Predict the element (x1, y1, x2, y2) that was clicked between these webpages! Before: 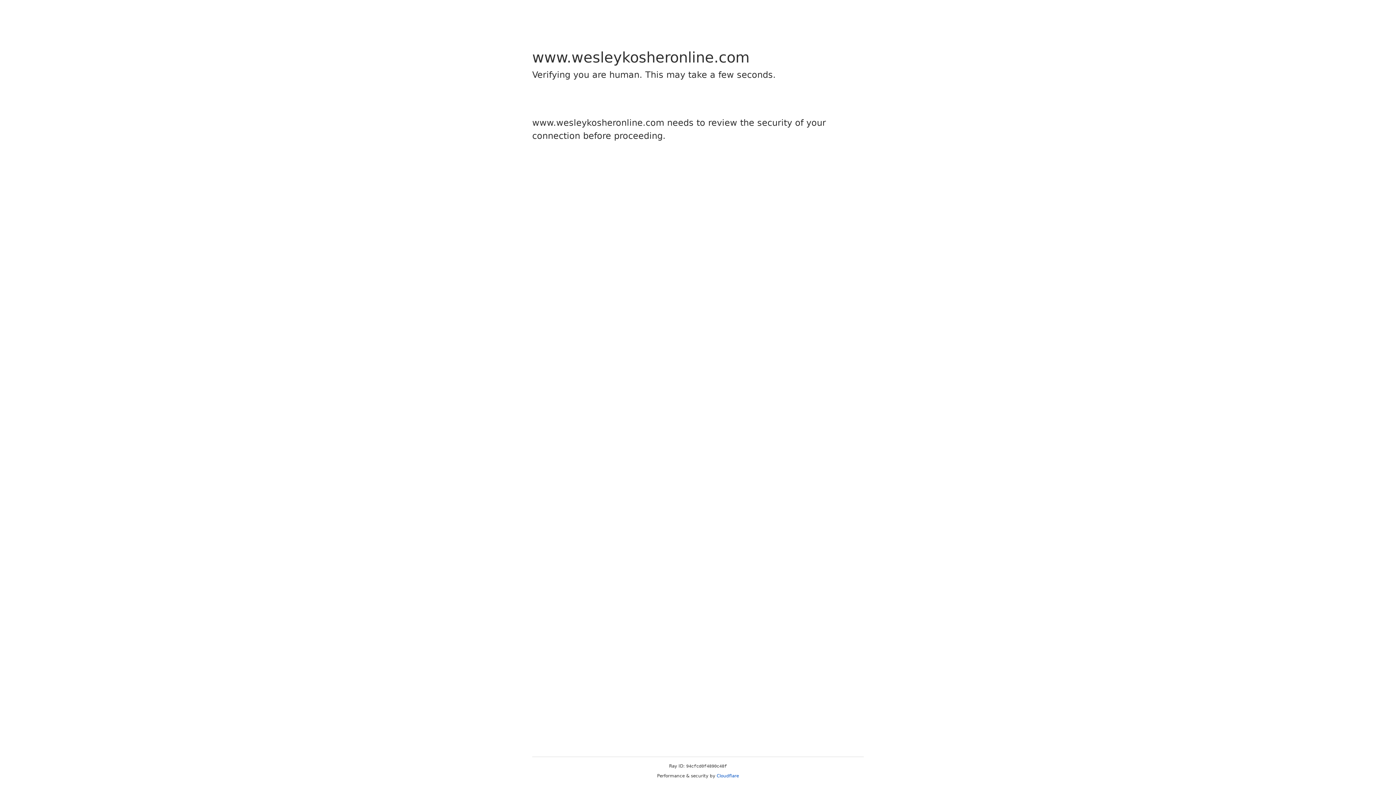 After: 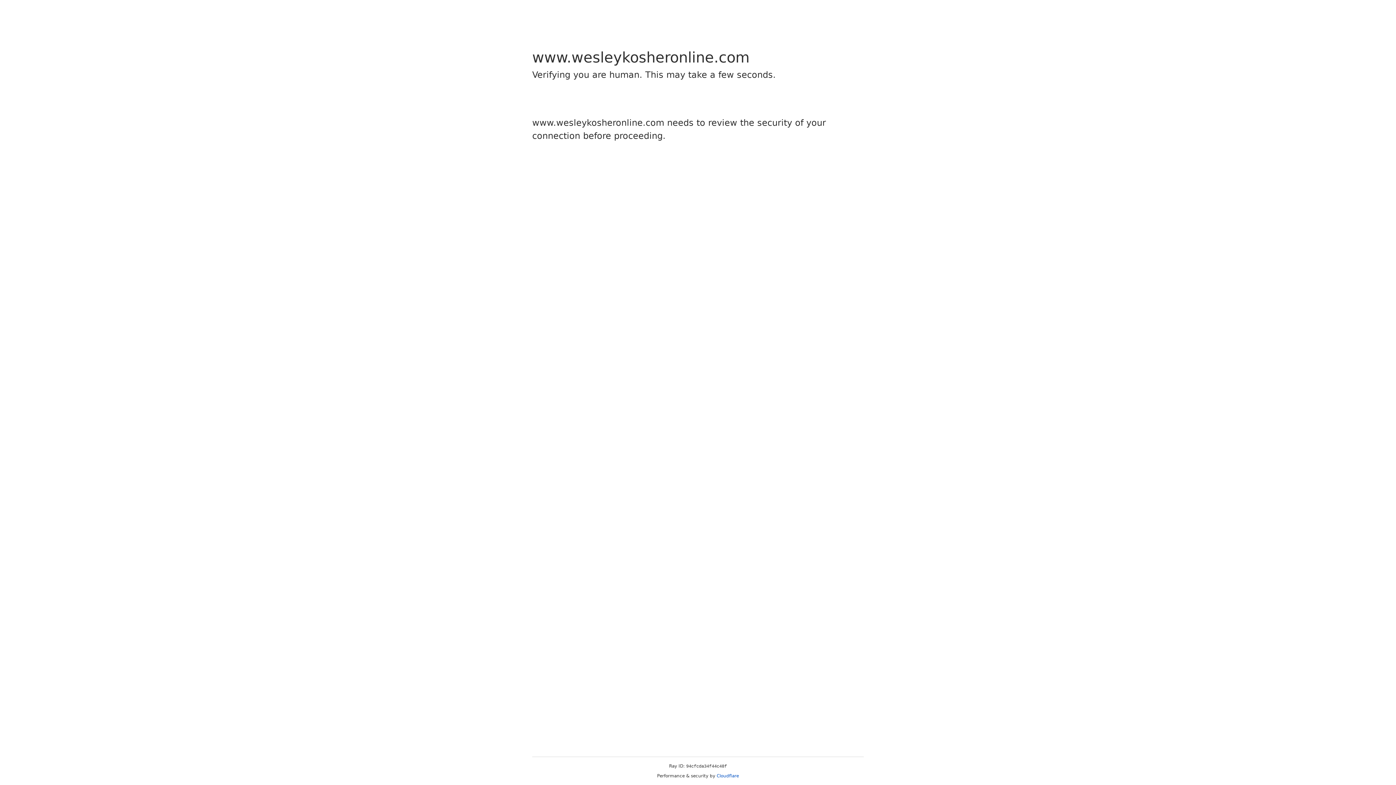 Action: bbox: (716, 773, 739, 778) label: Cloudflare